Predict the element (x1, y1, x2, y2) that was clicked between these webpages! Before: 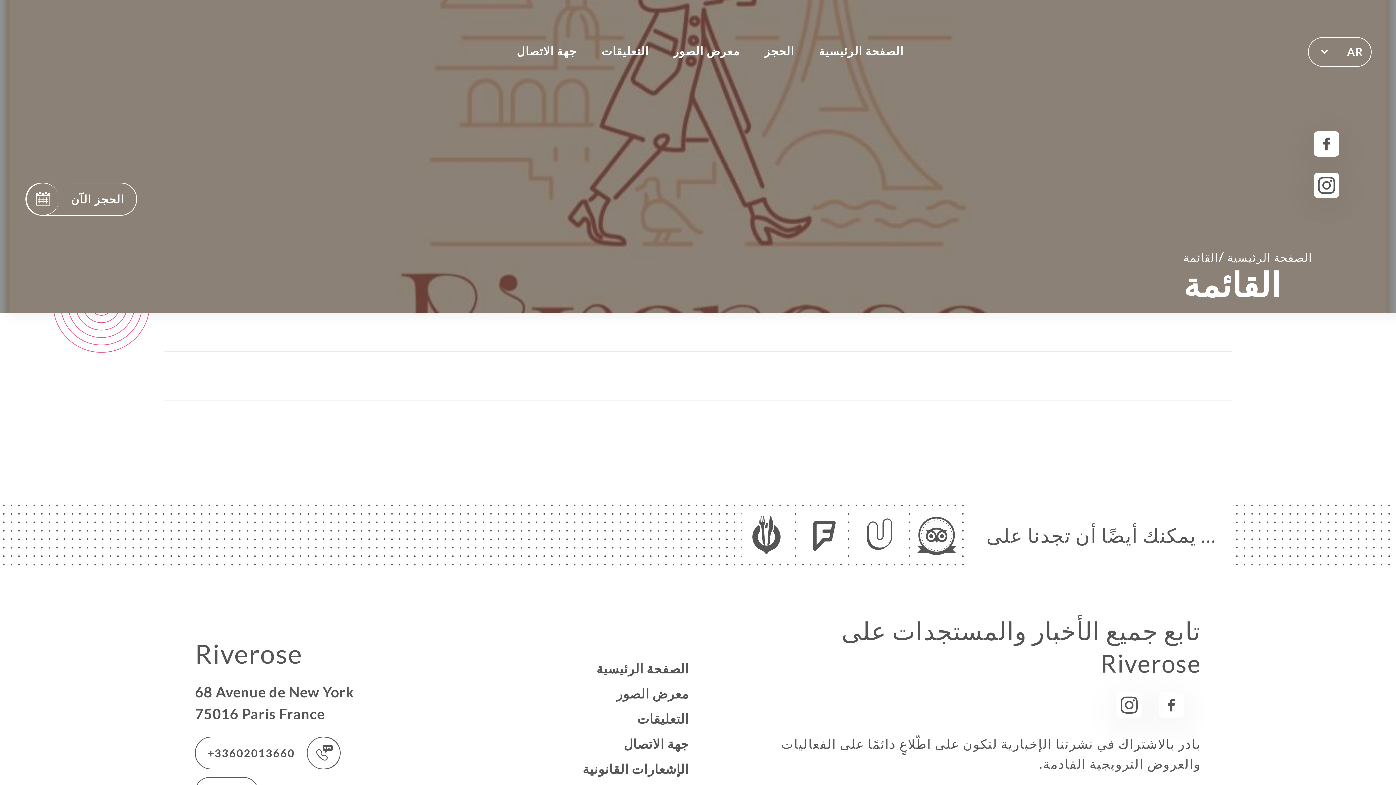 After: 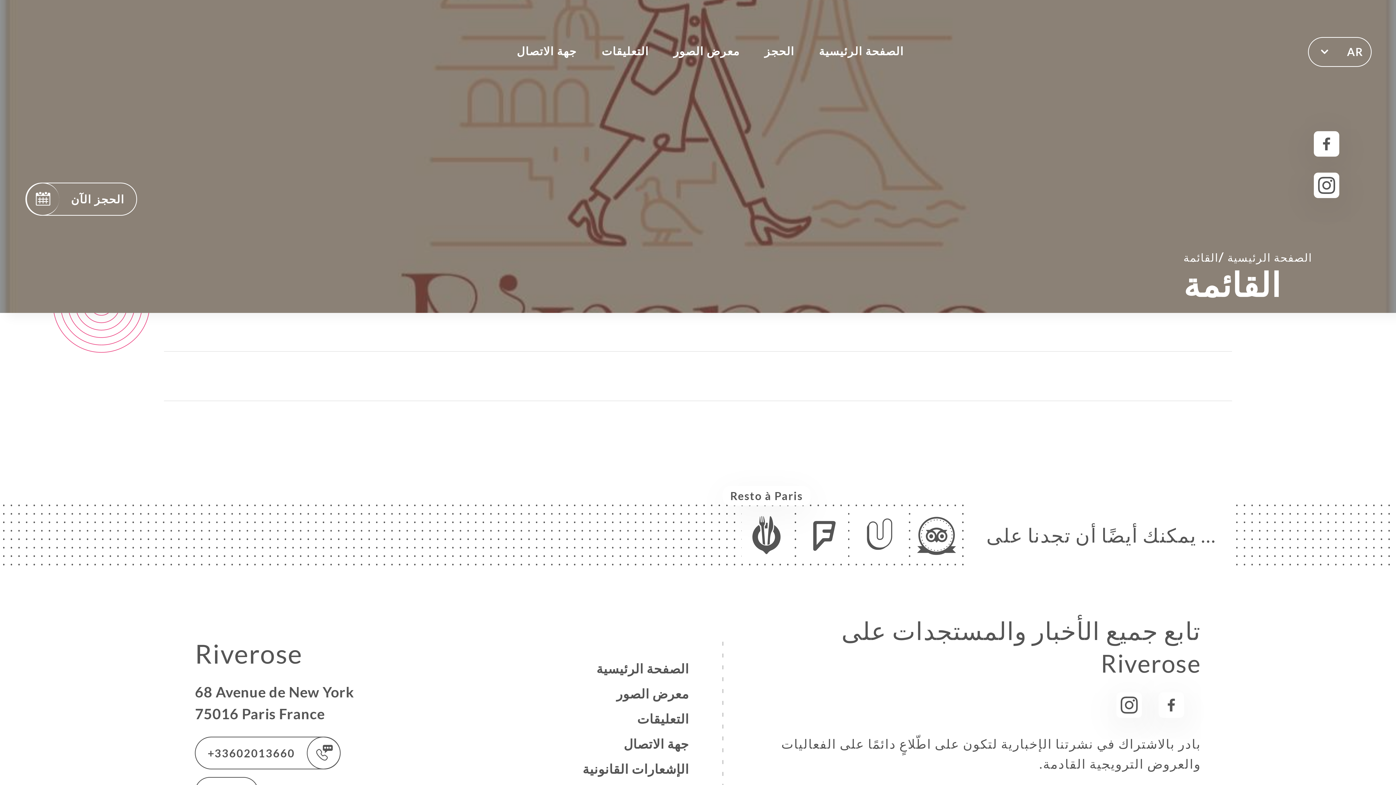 Action: bbox: (741, 531, 791, 538)